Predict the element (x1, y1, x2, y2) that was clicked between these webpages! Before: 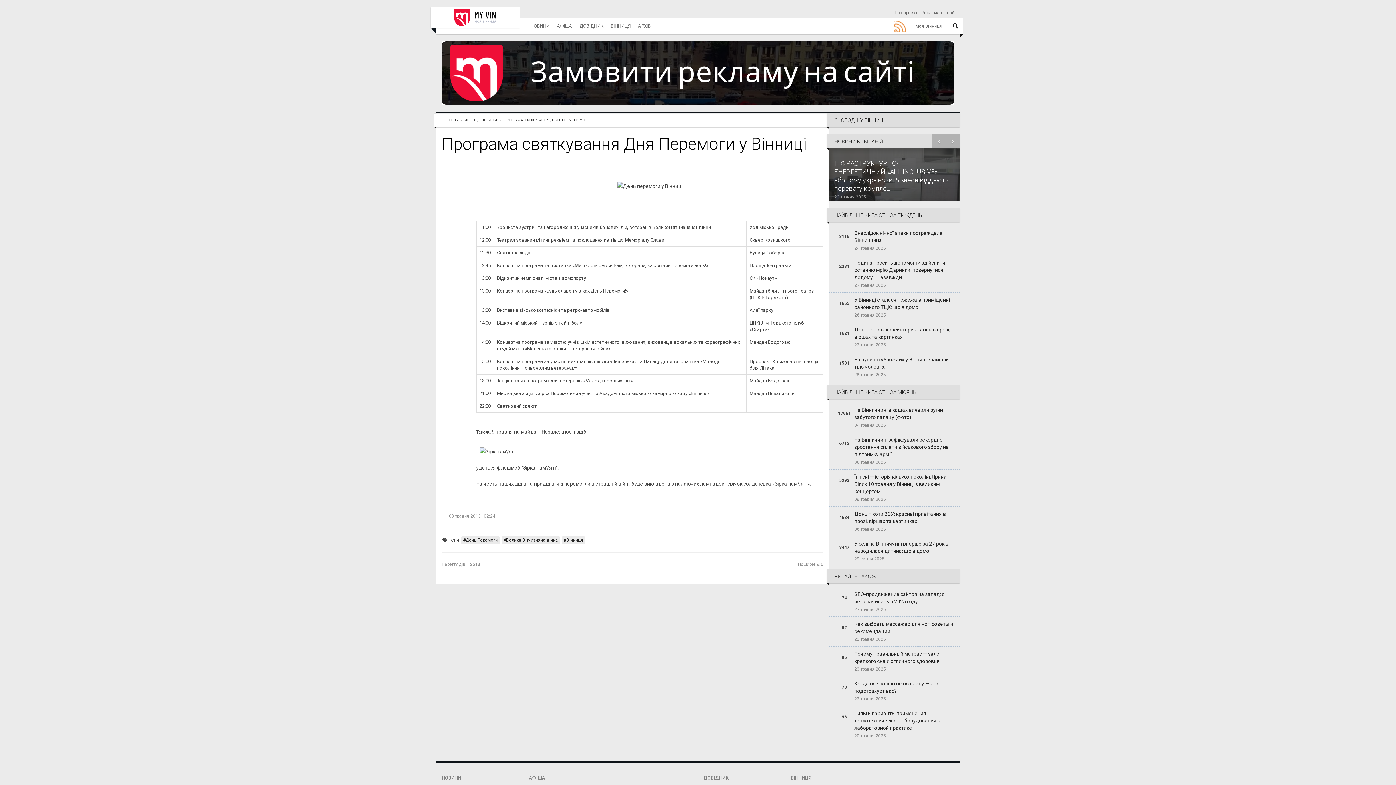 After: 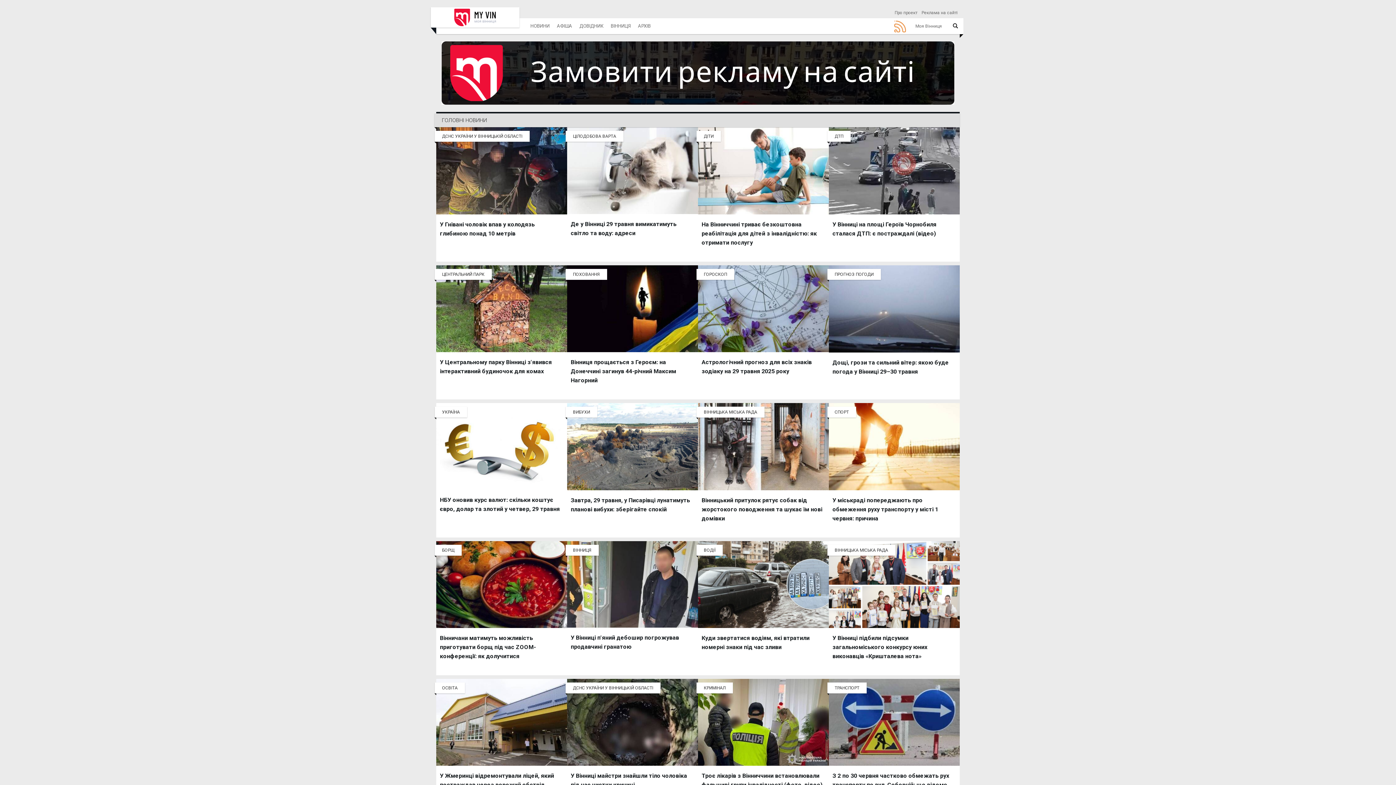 Action: label: ГОЛОВНА bbox: (441, 118, 458, 122)